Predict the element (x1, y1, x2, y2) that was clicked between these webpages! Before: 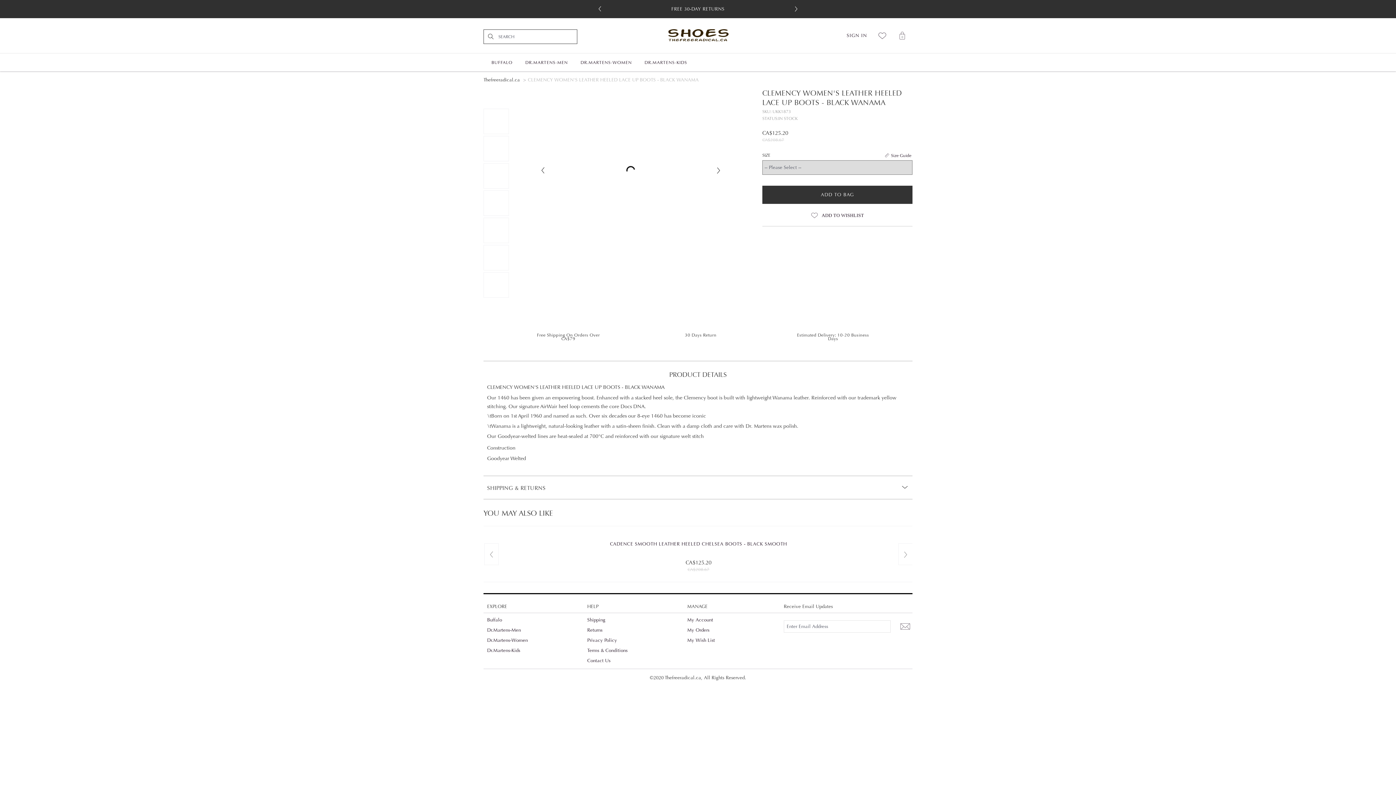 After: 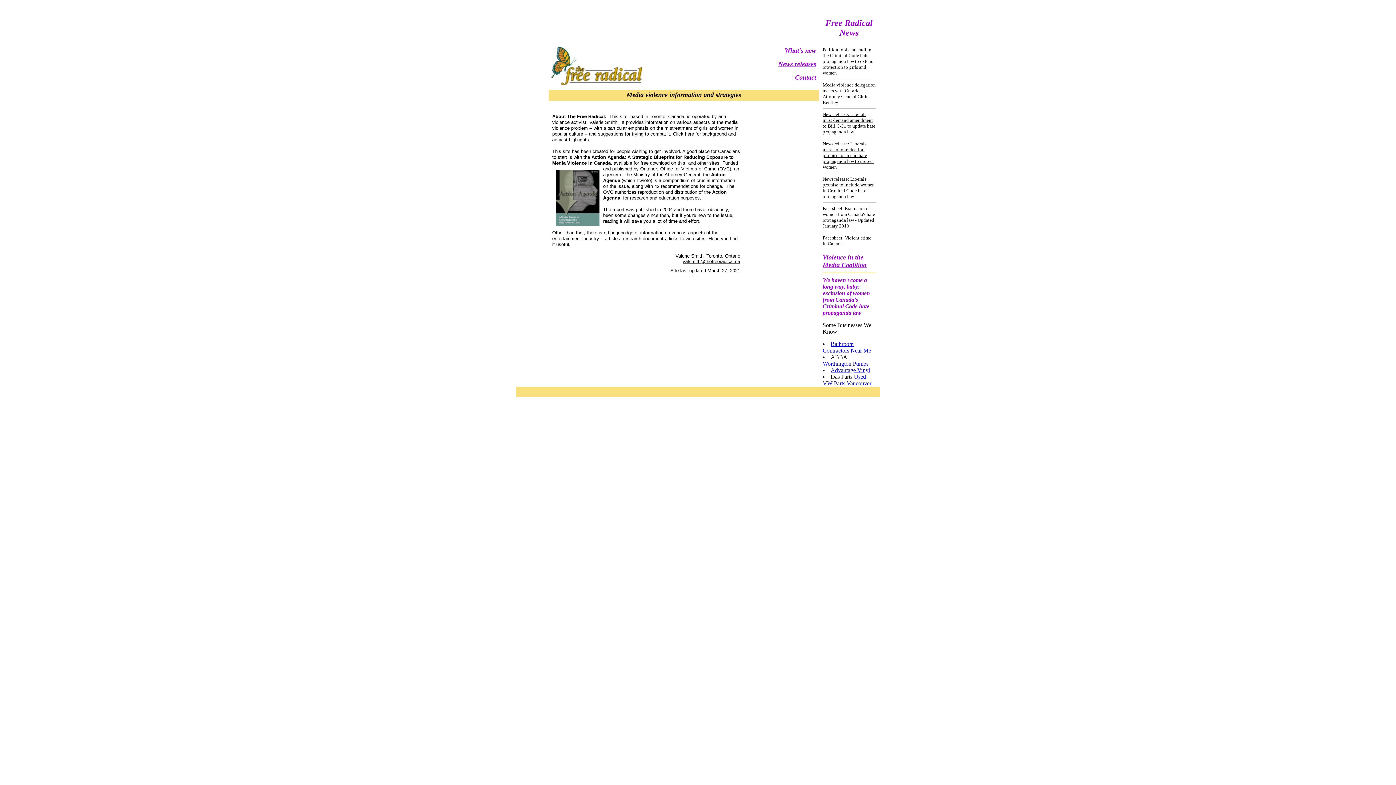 Action: bbox: (667, 25, 729, 45)